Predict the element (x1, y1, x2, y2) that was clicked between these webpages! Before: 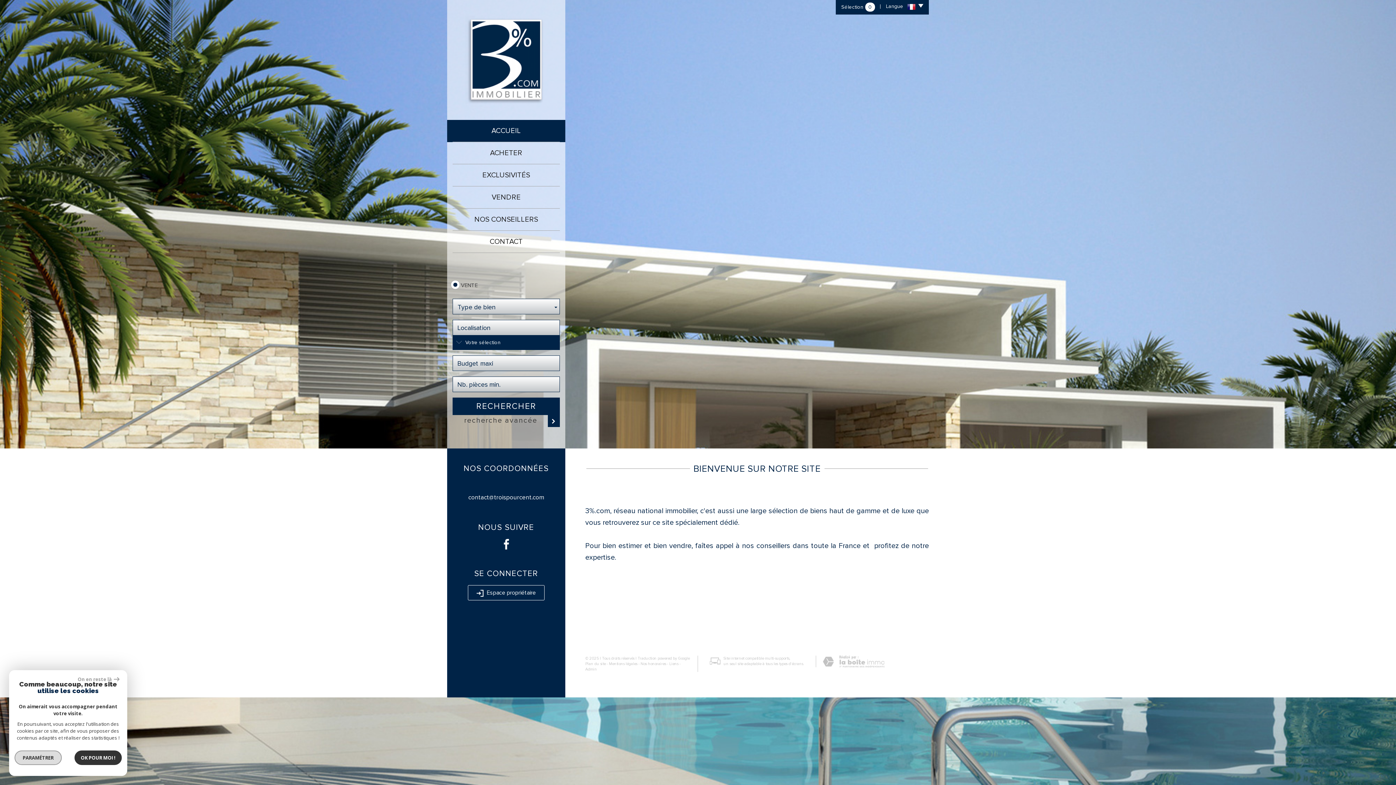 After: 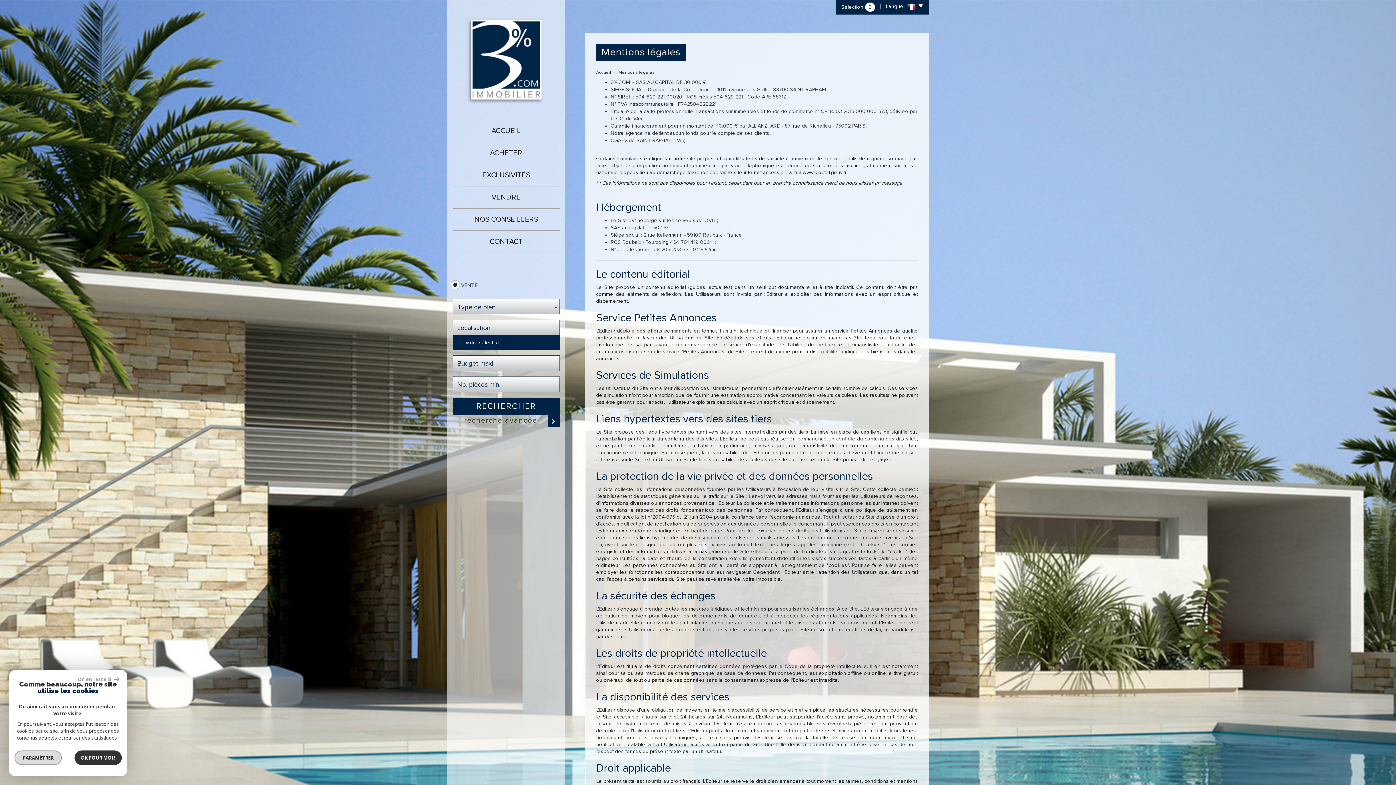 Action: label: Mentions légales bbox: (609, 661, 637, 666)